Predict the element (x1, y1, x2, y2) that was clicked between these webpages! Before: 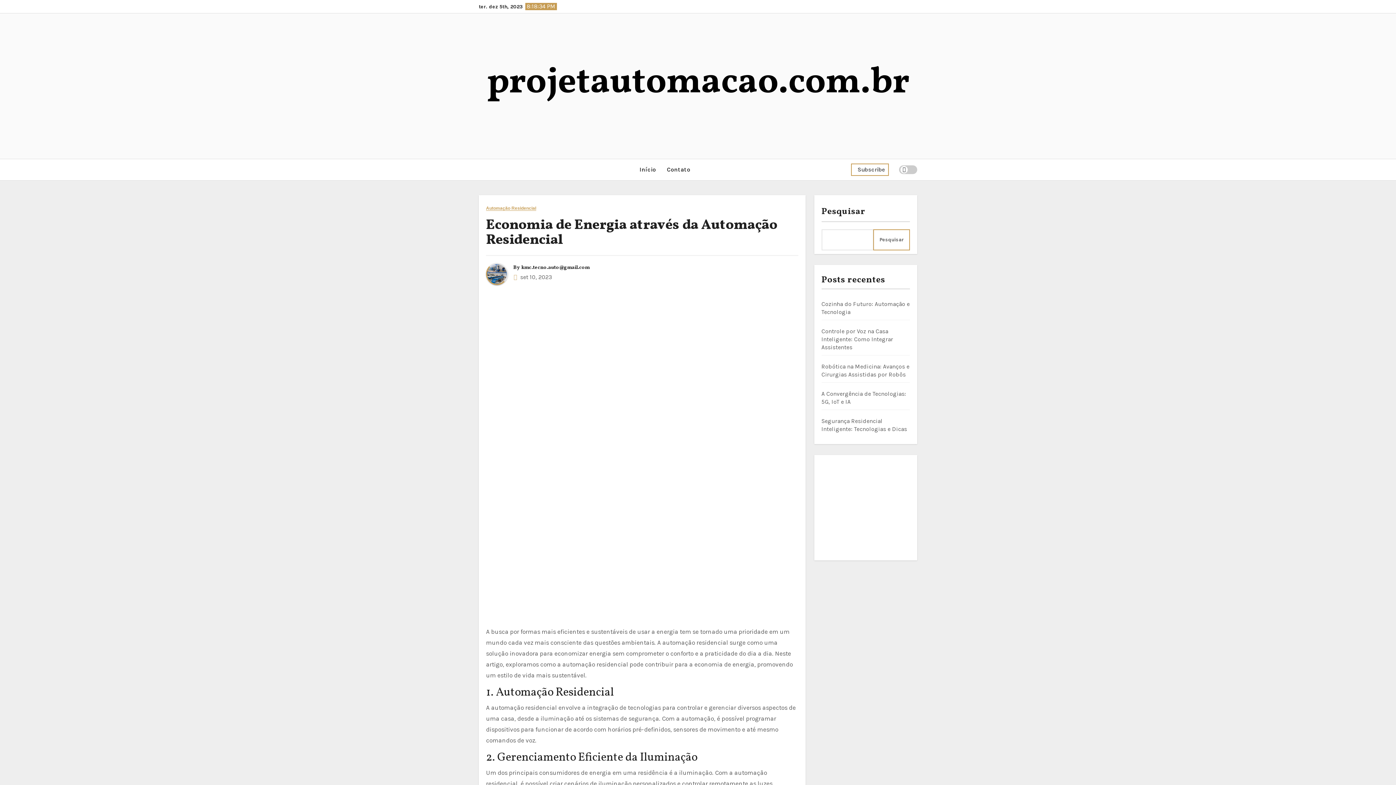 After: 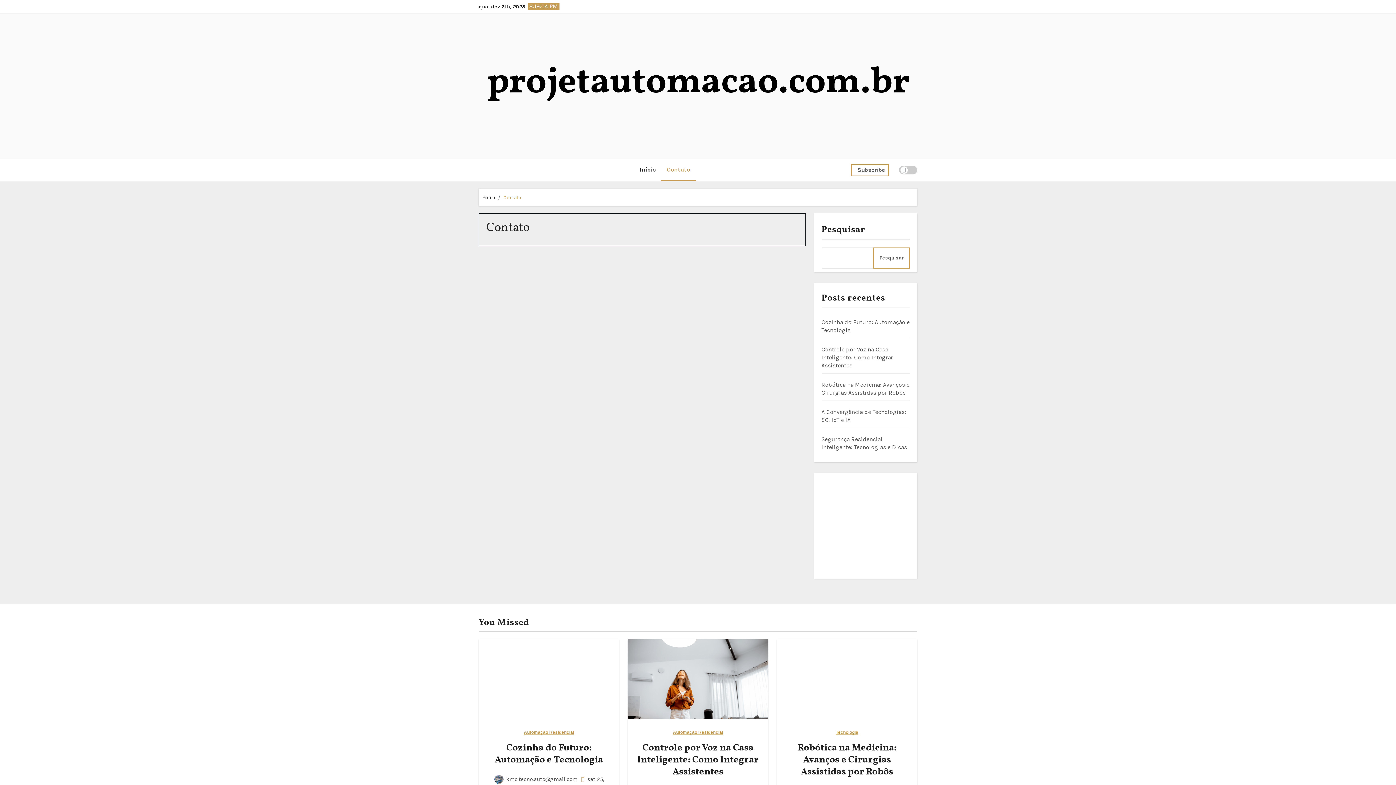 Action: label: Contato bbox: (661, 159, 695, 180)